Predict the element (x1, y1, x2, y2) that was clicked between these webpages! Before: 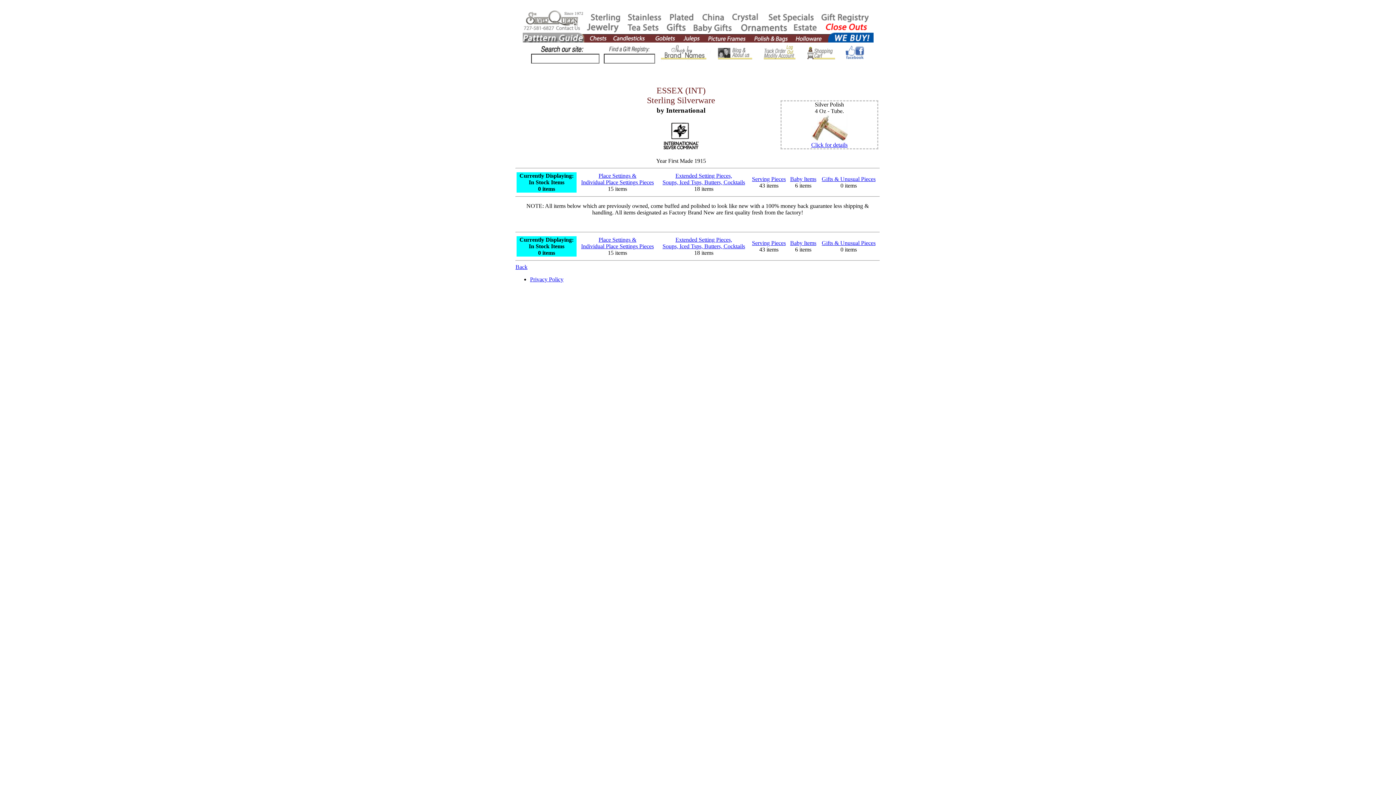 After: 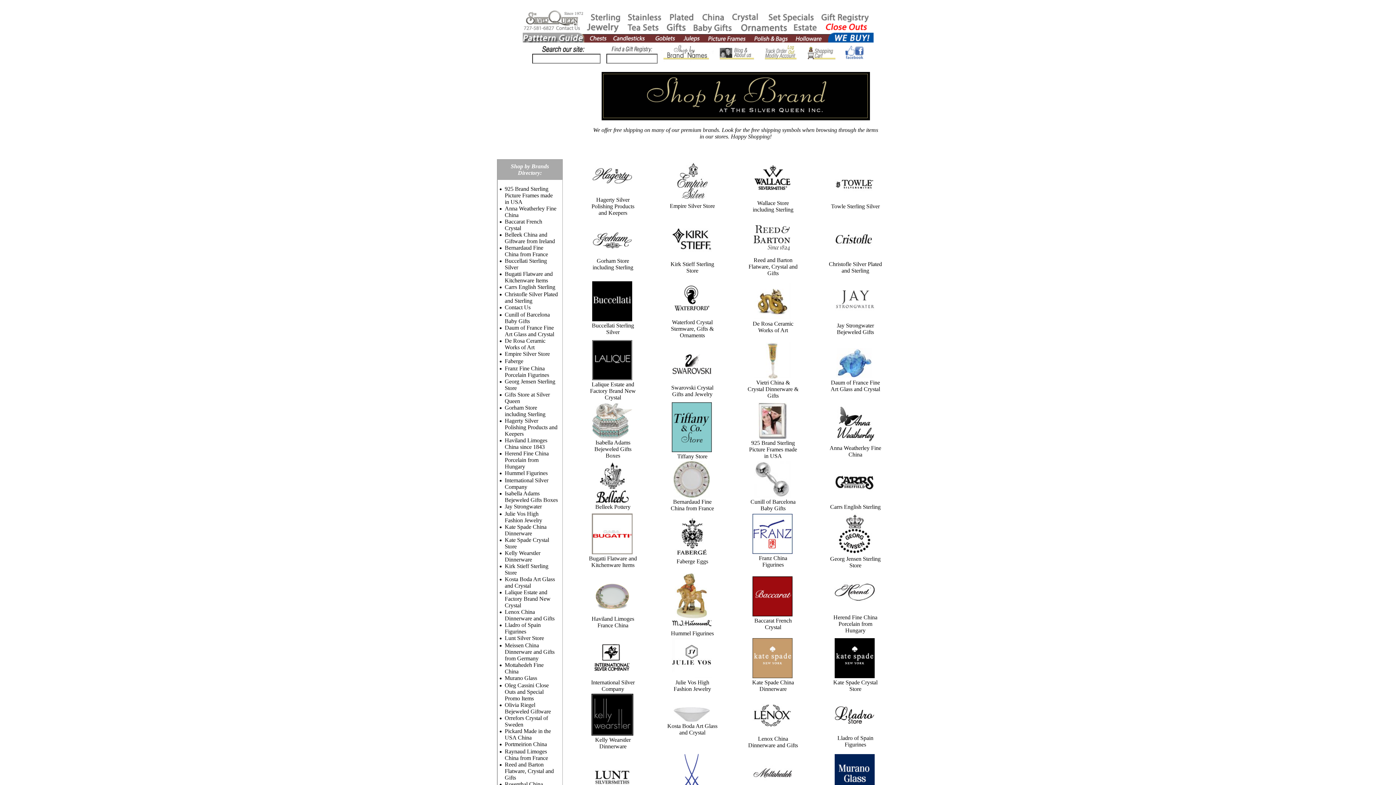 Action: bbox: (658, 56, 711, 62)